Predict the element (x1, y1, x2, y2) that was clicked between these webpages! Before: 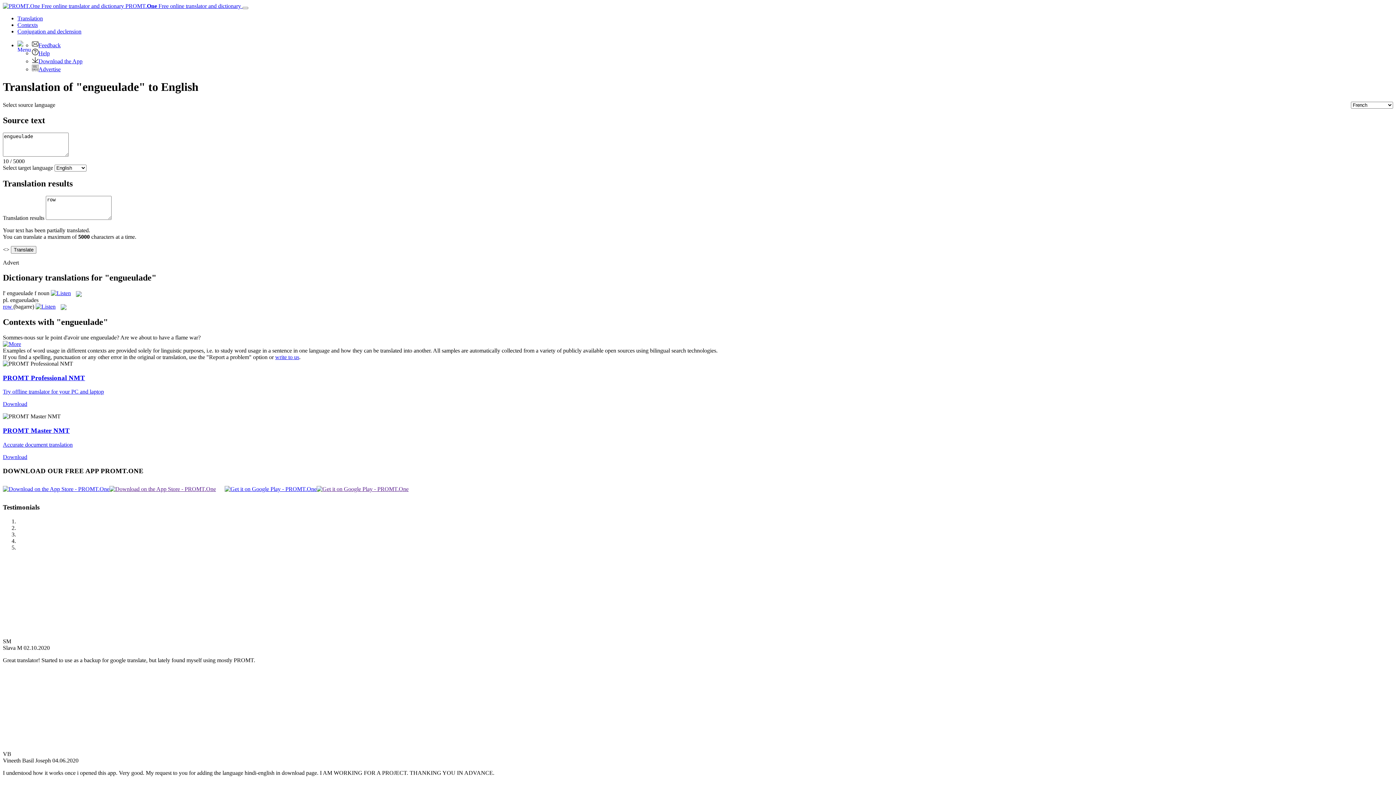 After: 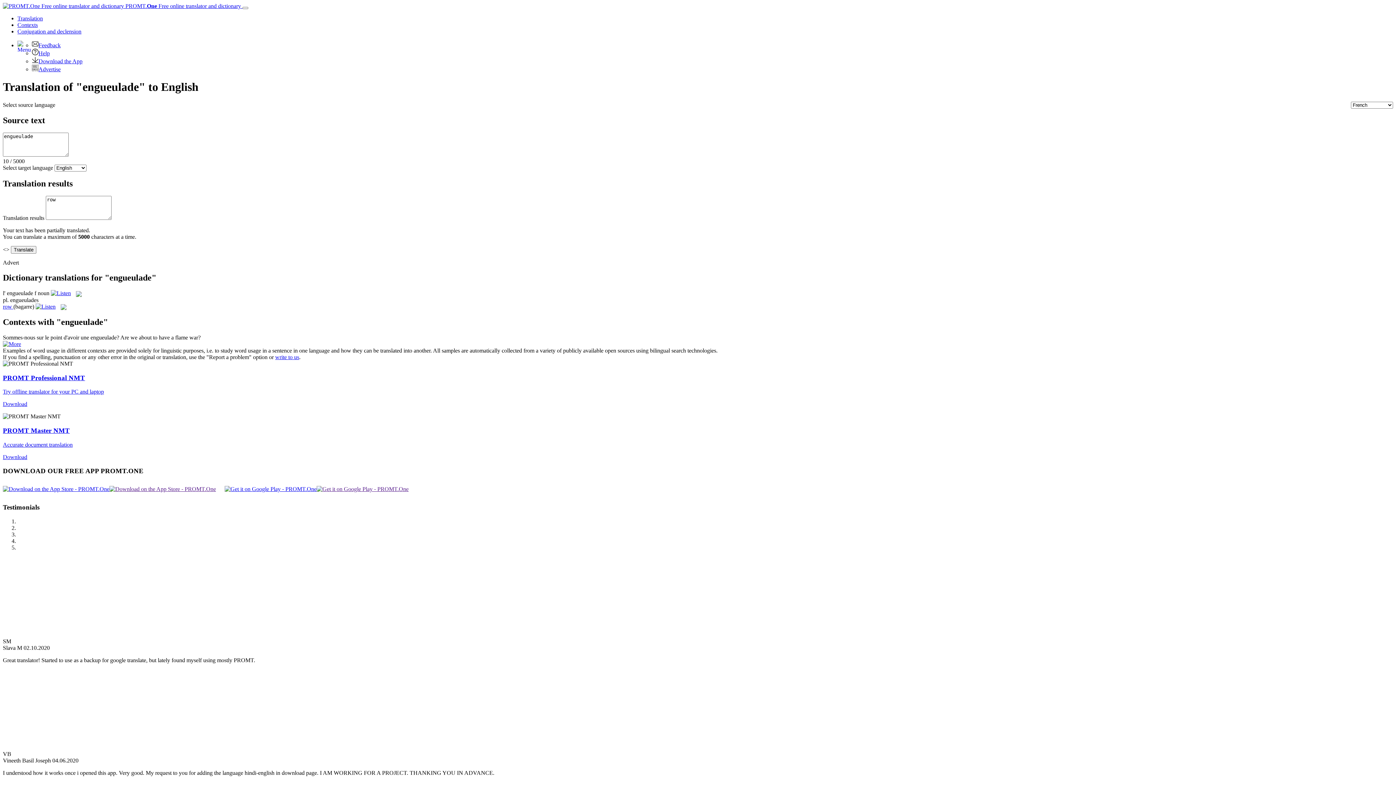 Action: label: <> bbox: (2, 246, 9, 252)